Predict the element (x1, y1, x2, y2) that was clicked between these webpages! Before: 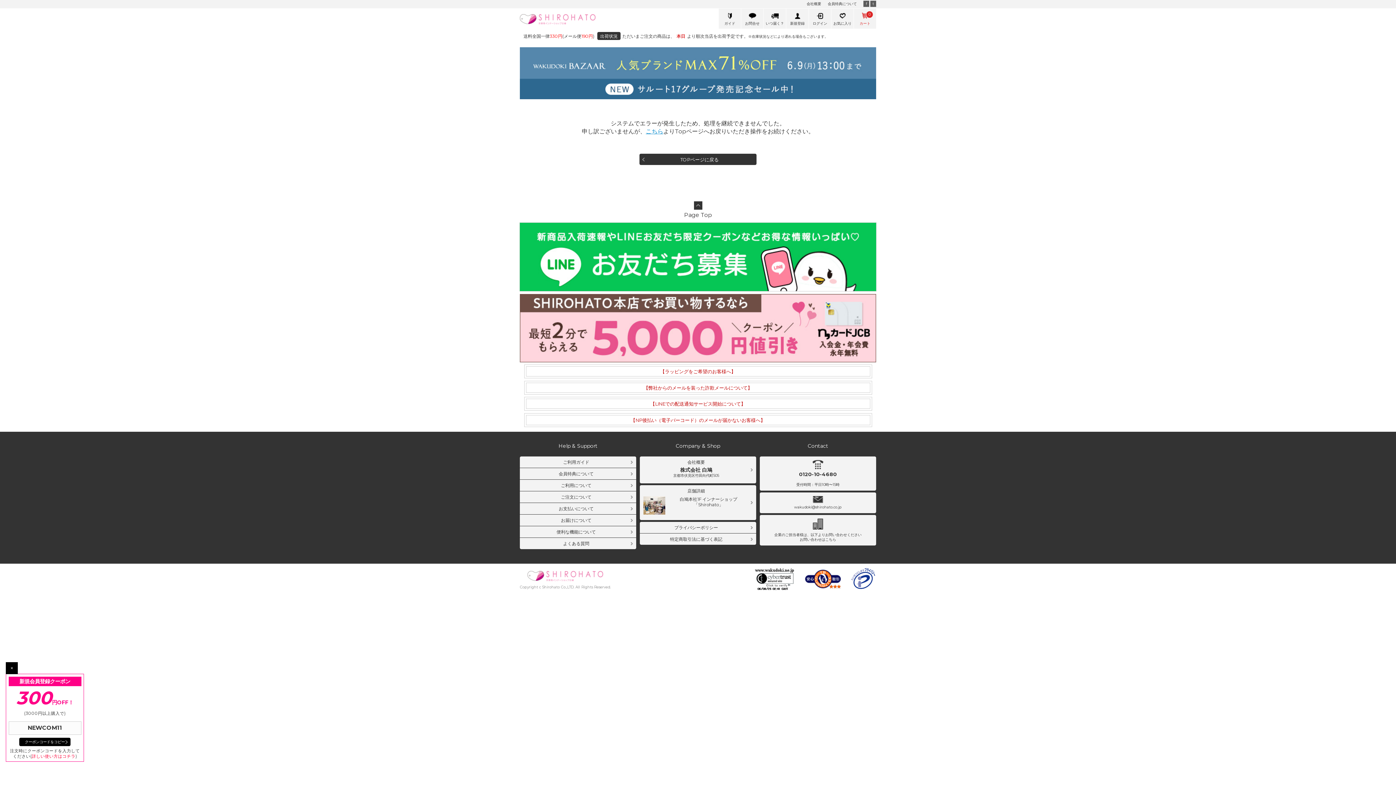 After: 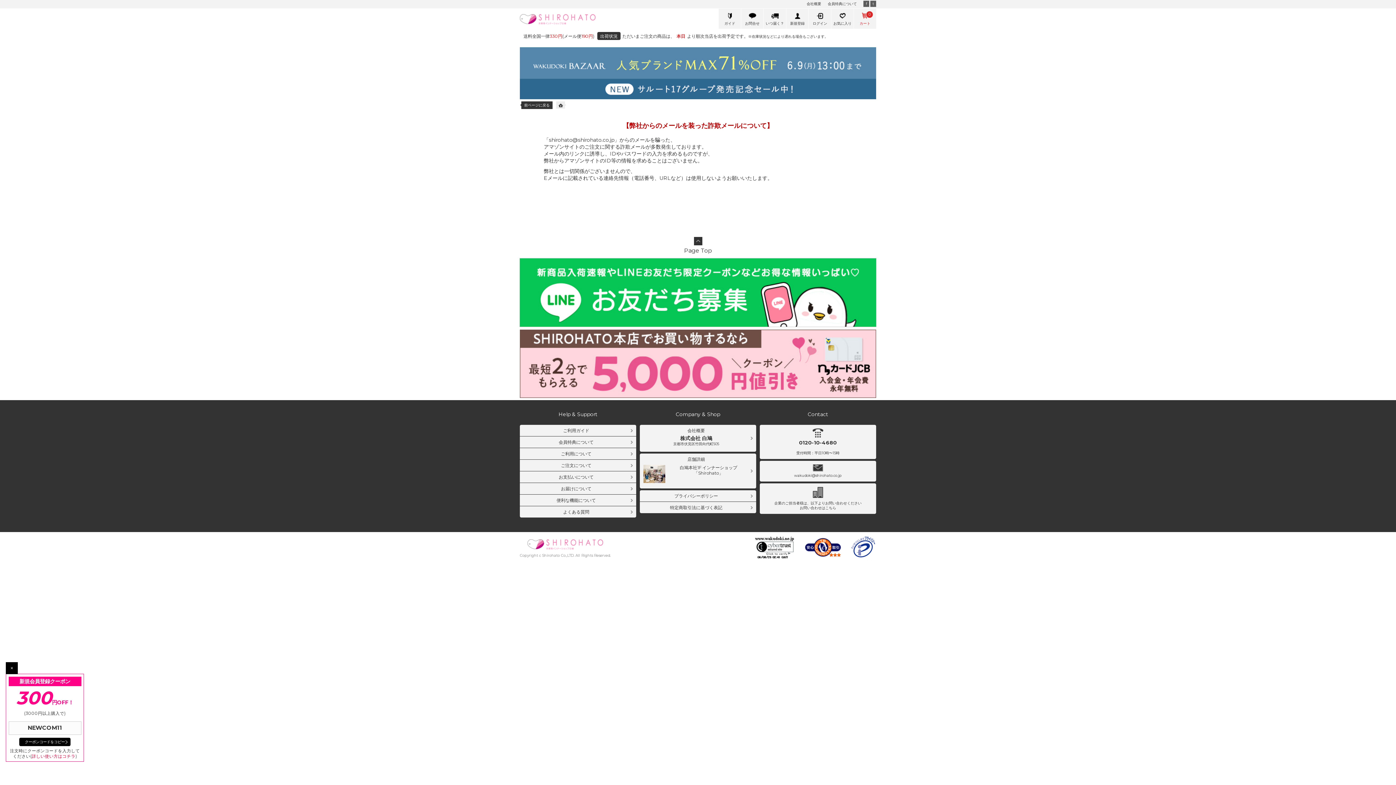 Action: label: 【弊社からのメールを装った詐欺メールについて】 bbox: (526, 382, 870, 392)